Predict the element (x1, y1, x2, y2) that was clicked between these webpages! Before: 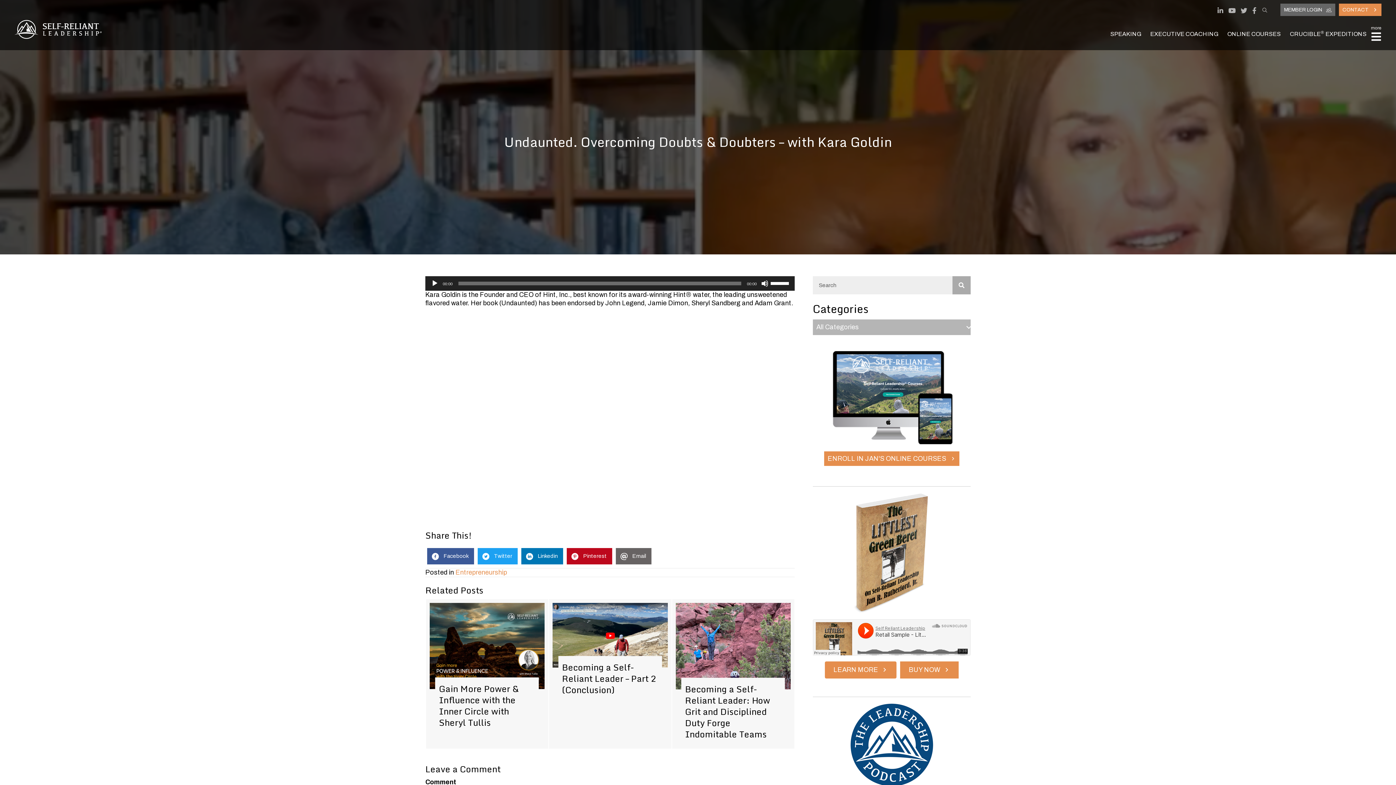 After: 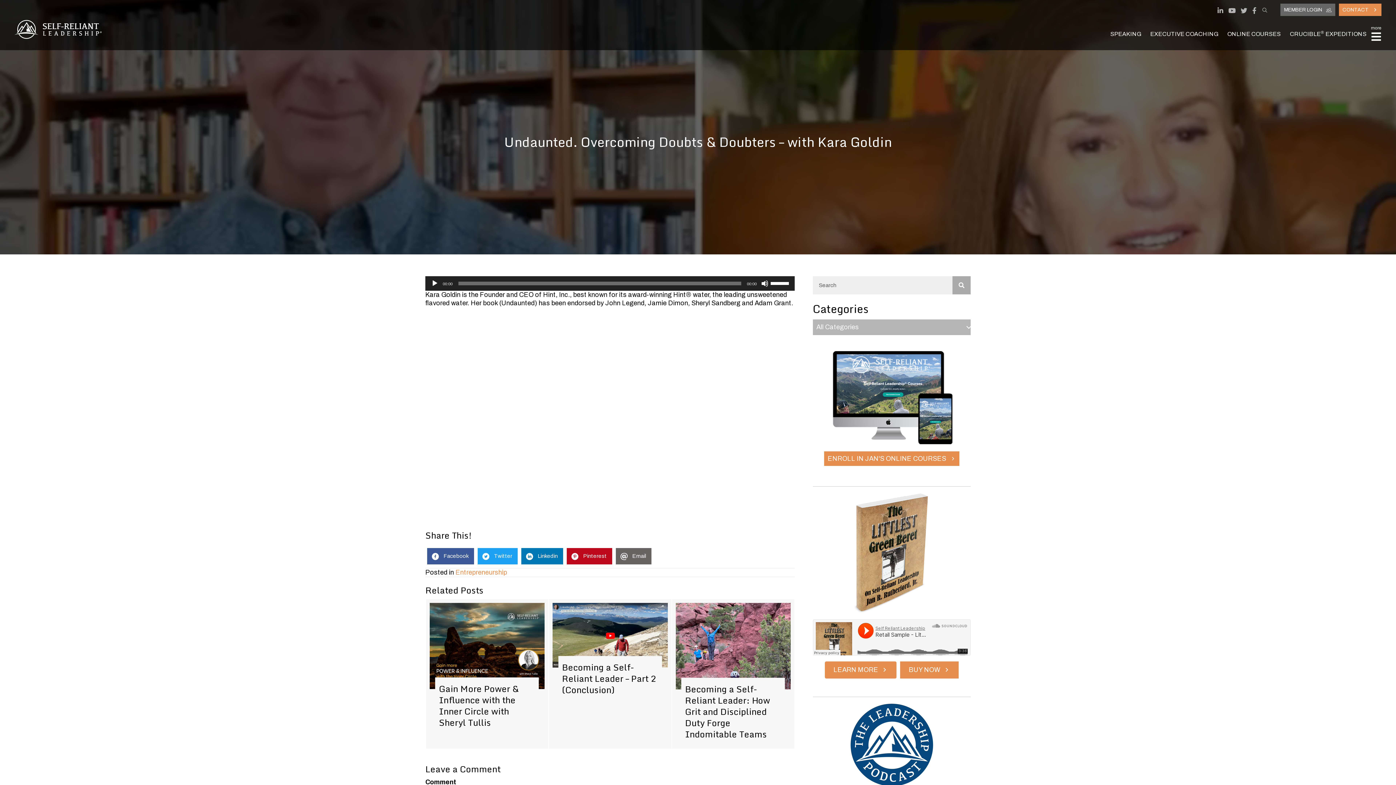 Action: label: Pinterest bbox: (566, 548, 612, 564)